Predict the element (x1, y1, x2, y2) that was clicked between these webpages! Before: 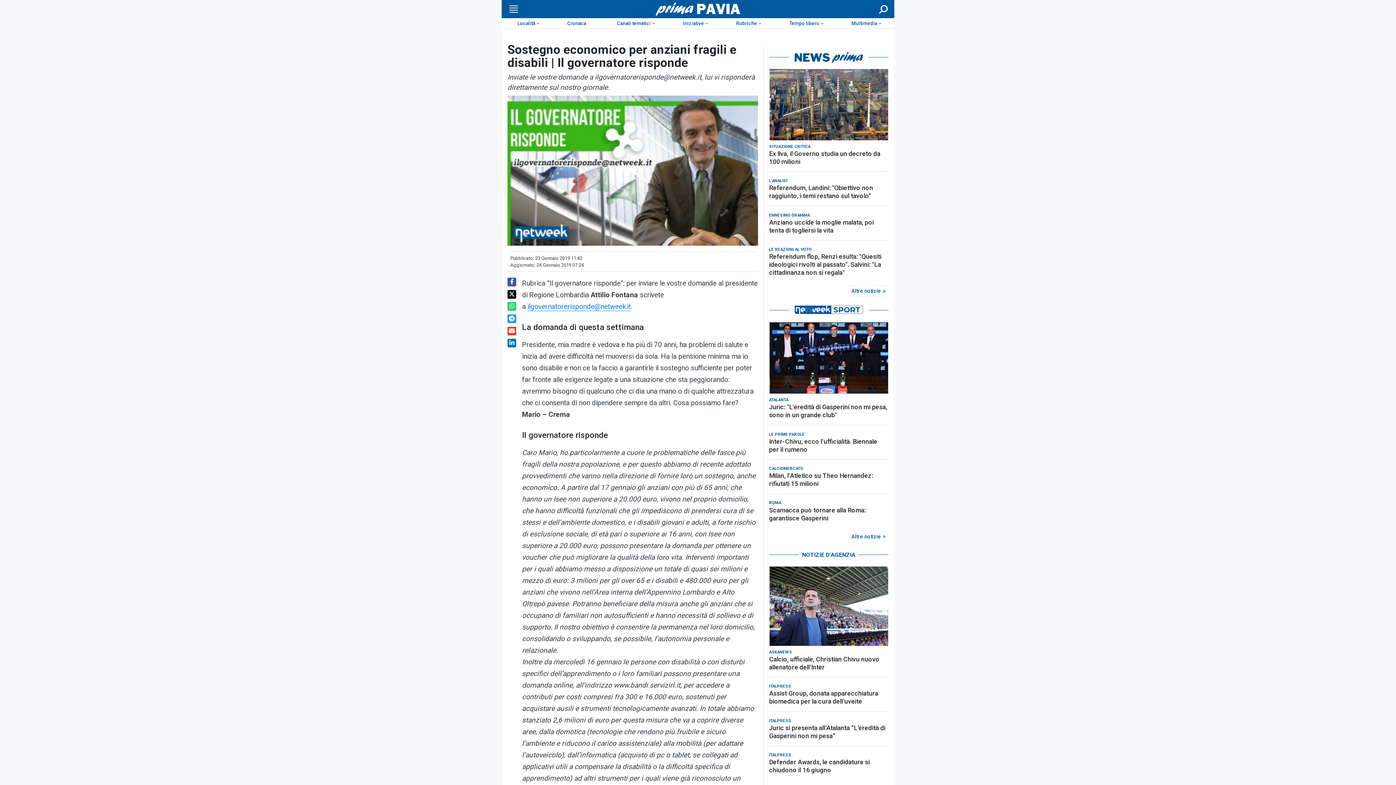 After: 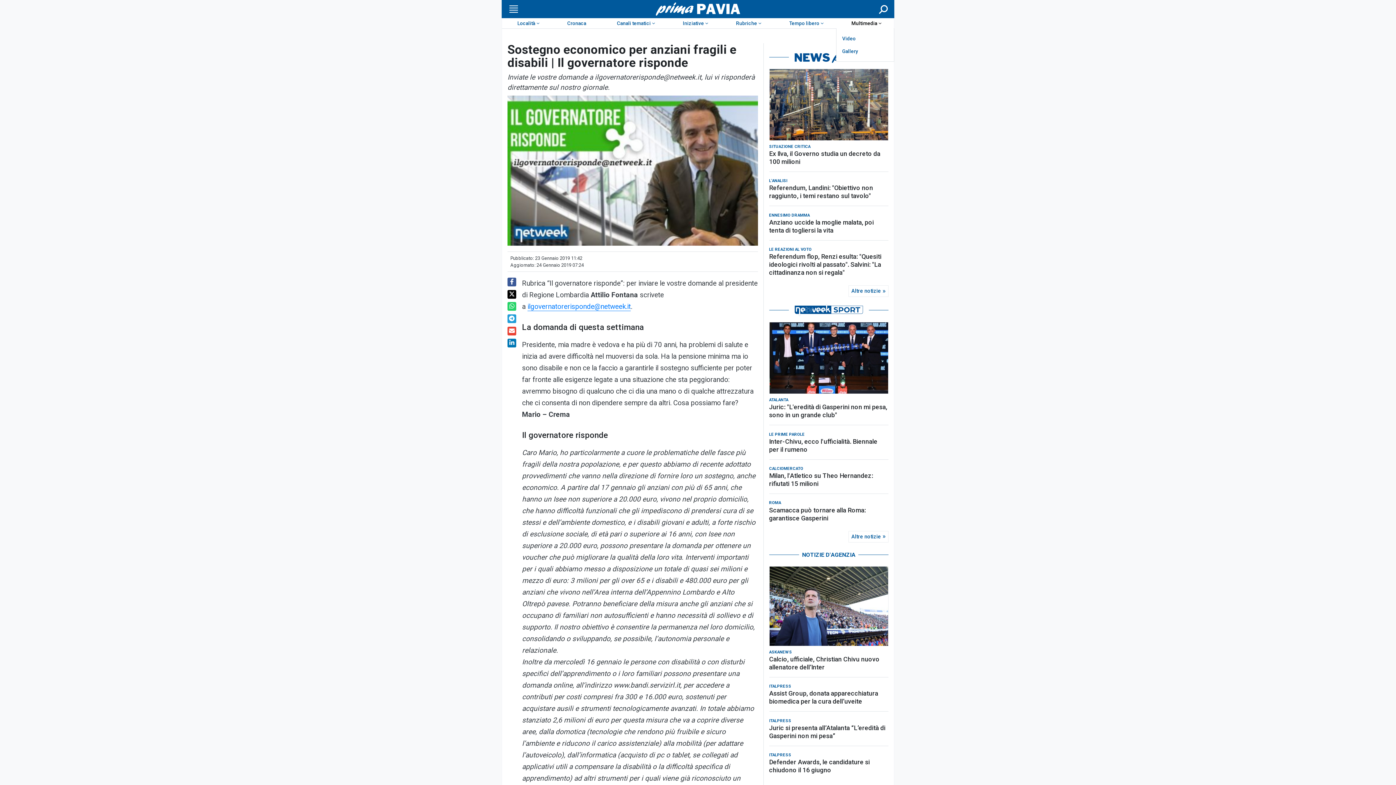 Action: label: Multimedia bbox: (836, 18, 894, 28)